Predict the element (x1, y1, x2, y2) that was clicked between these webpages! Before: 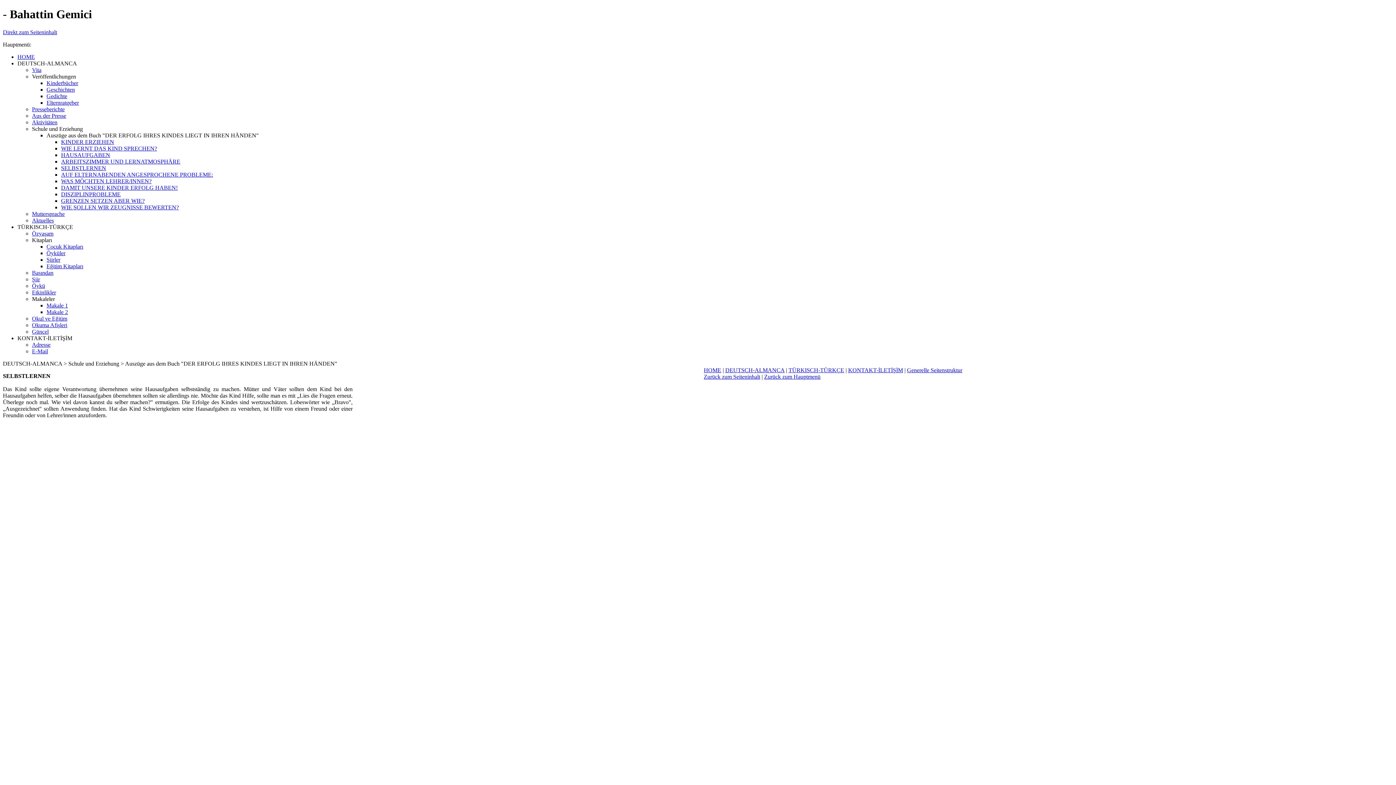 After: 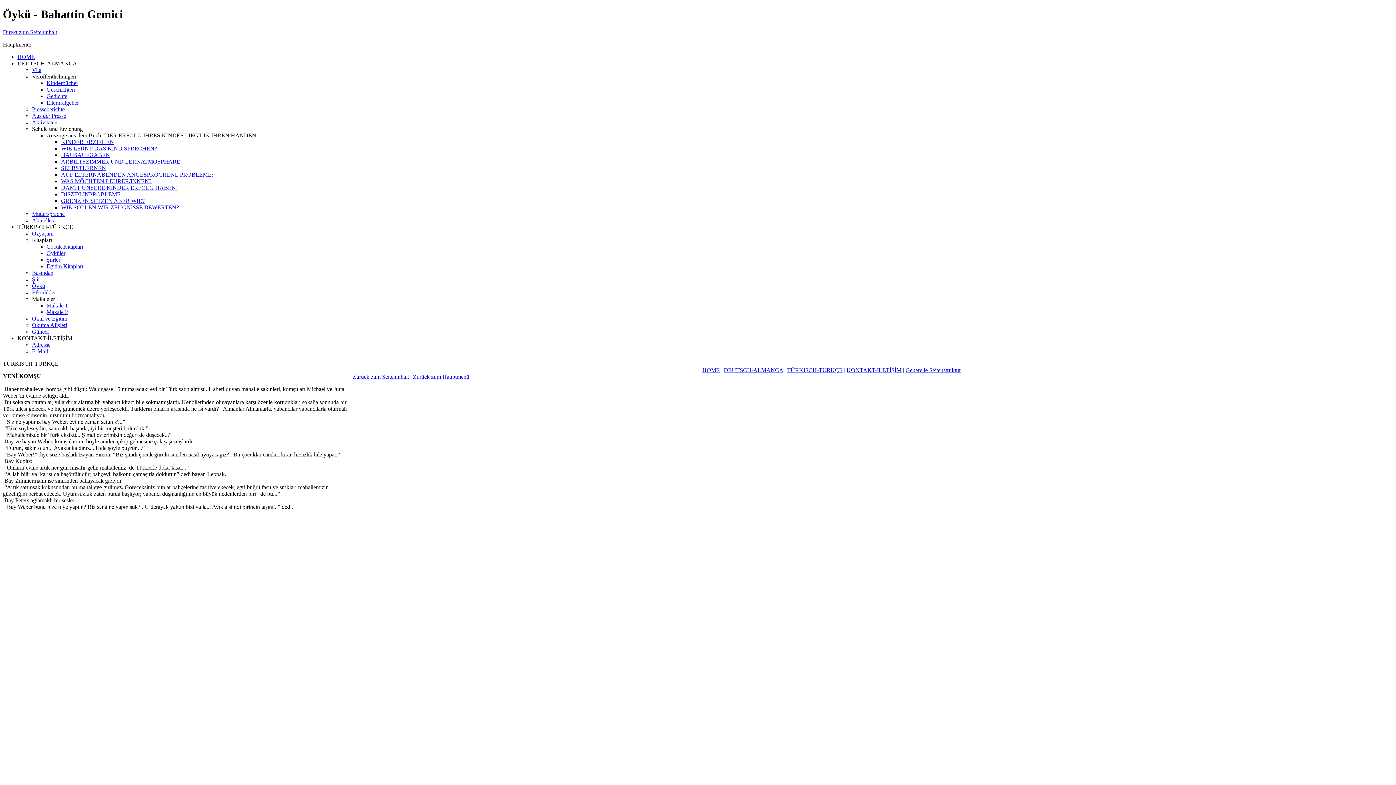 Action: label: Öykü bbox: (32, 282, 45, 289)